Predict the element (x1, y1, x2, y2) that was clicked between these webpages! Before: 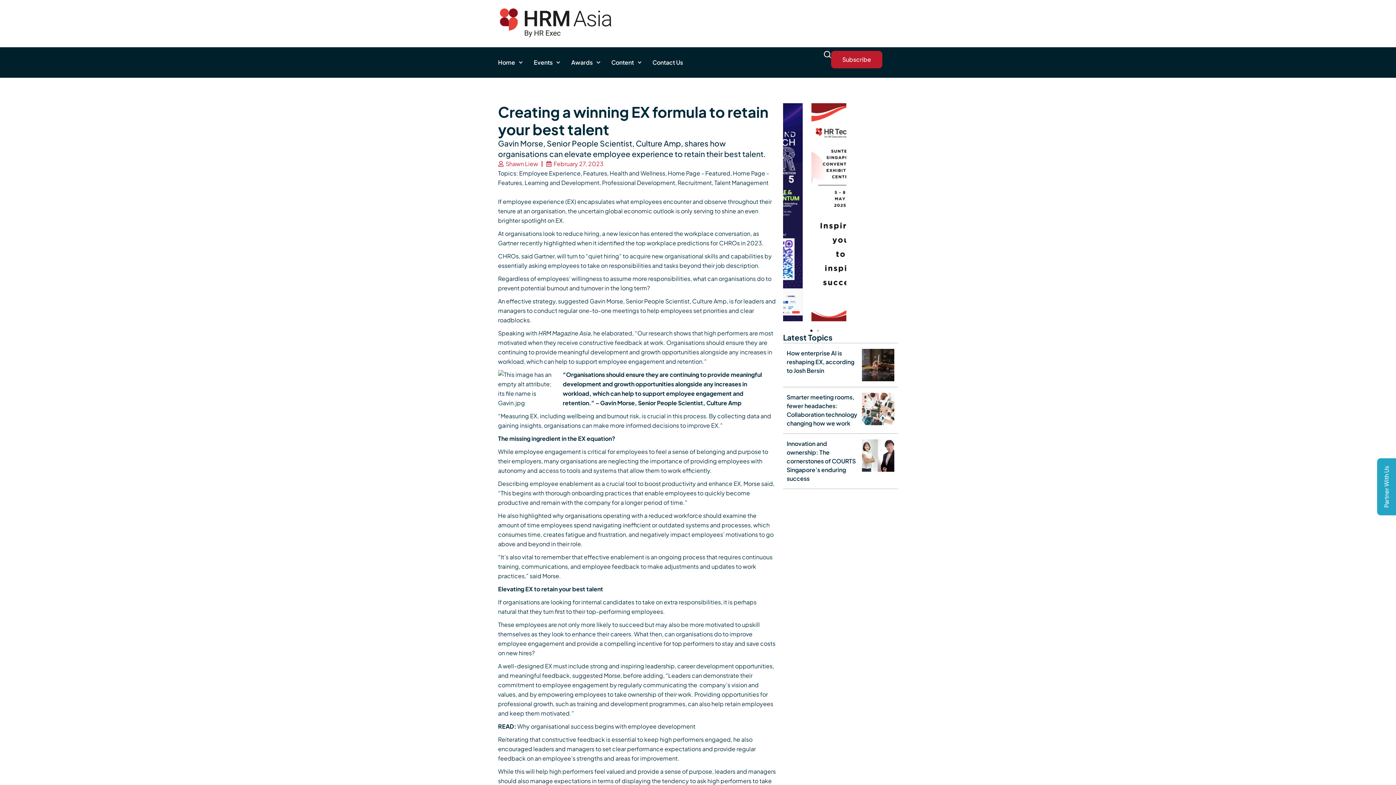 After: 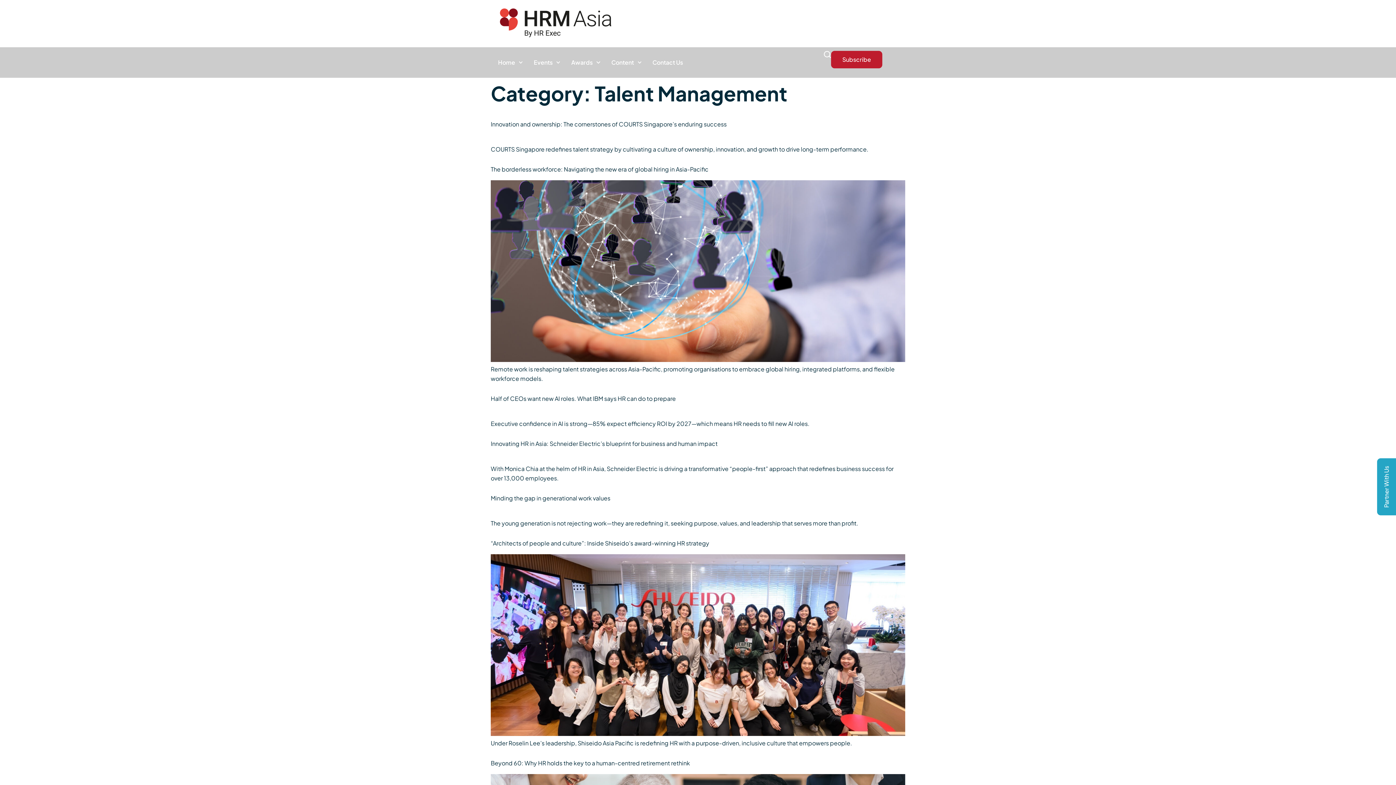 Action: label: Talent Management bbox: (714, 178, 768, 186)